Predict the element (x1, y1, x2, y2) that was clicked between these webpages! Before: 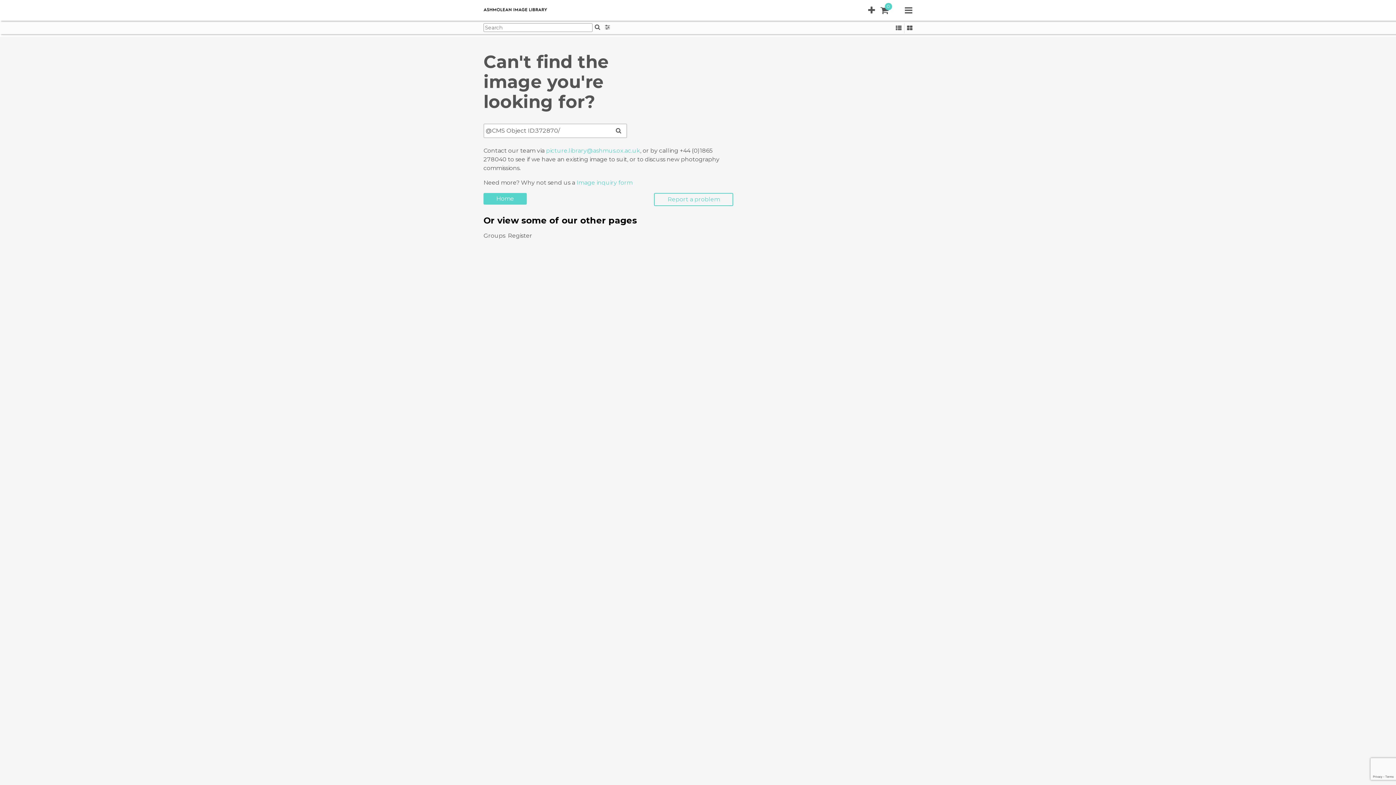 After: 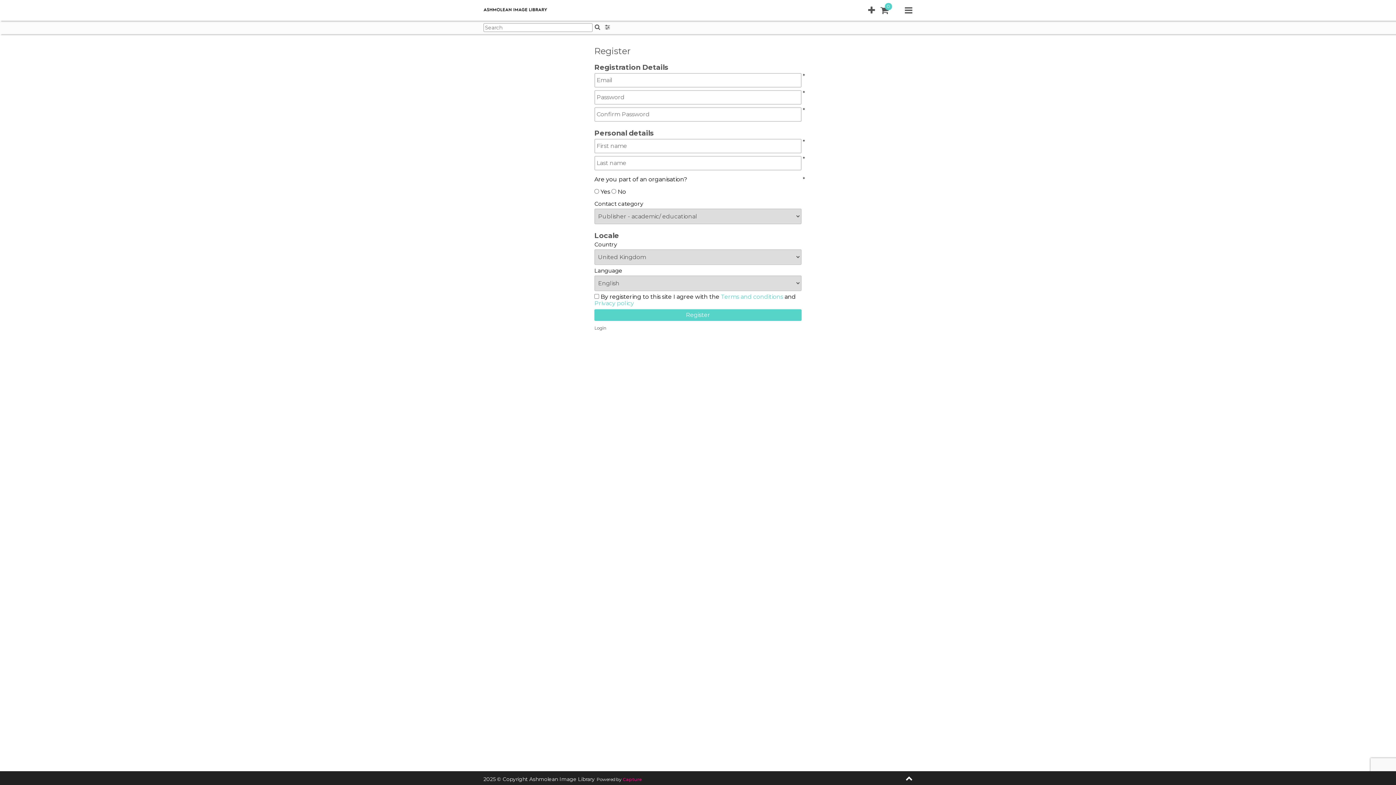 Action: label: Register bbox: (508, 232, 532, 239)